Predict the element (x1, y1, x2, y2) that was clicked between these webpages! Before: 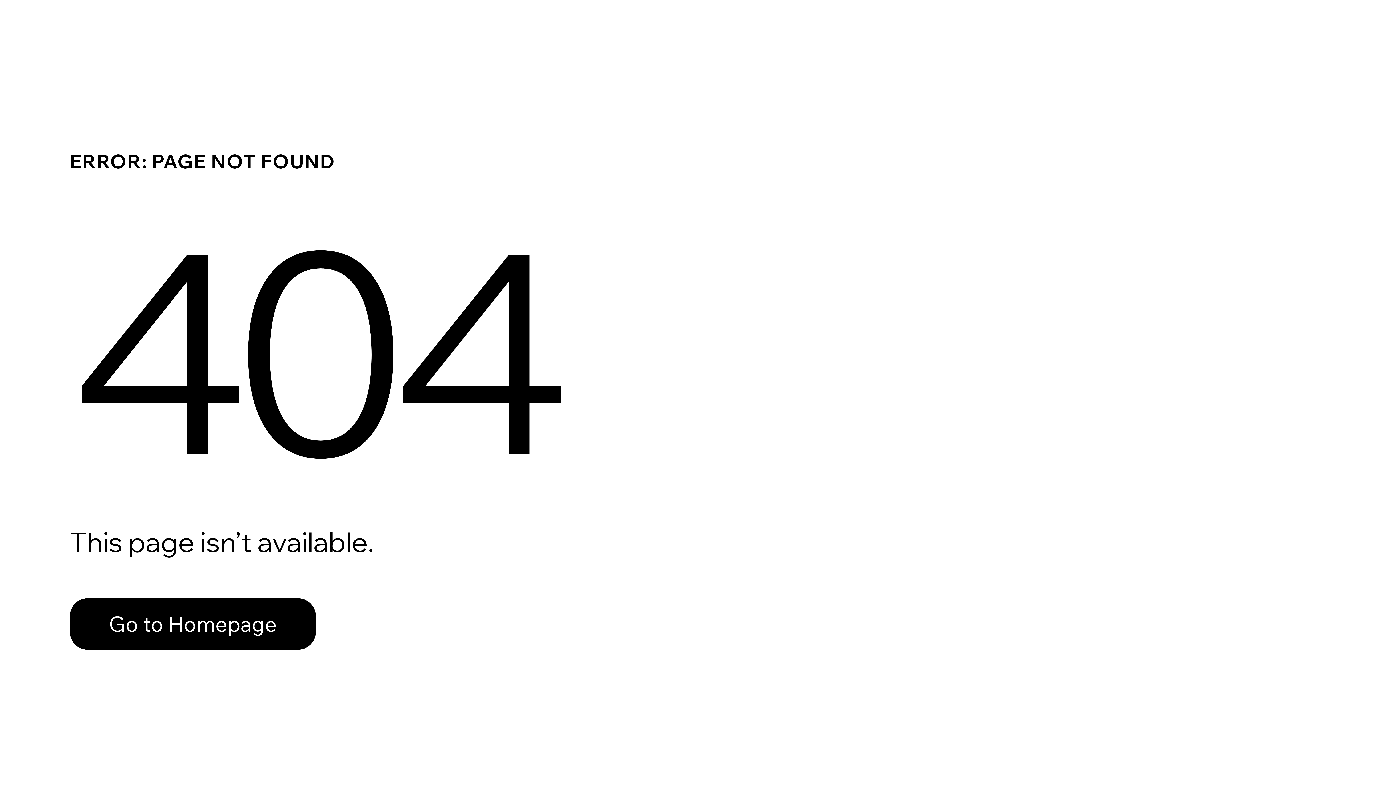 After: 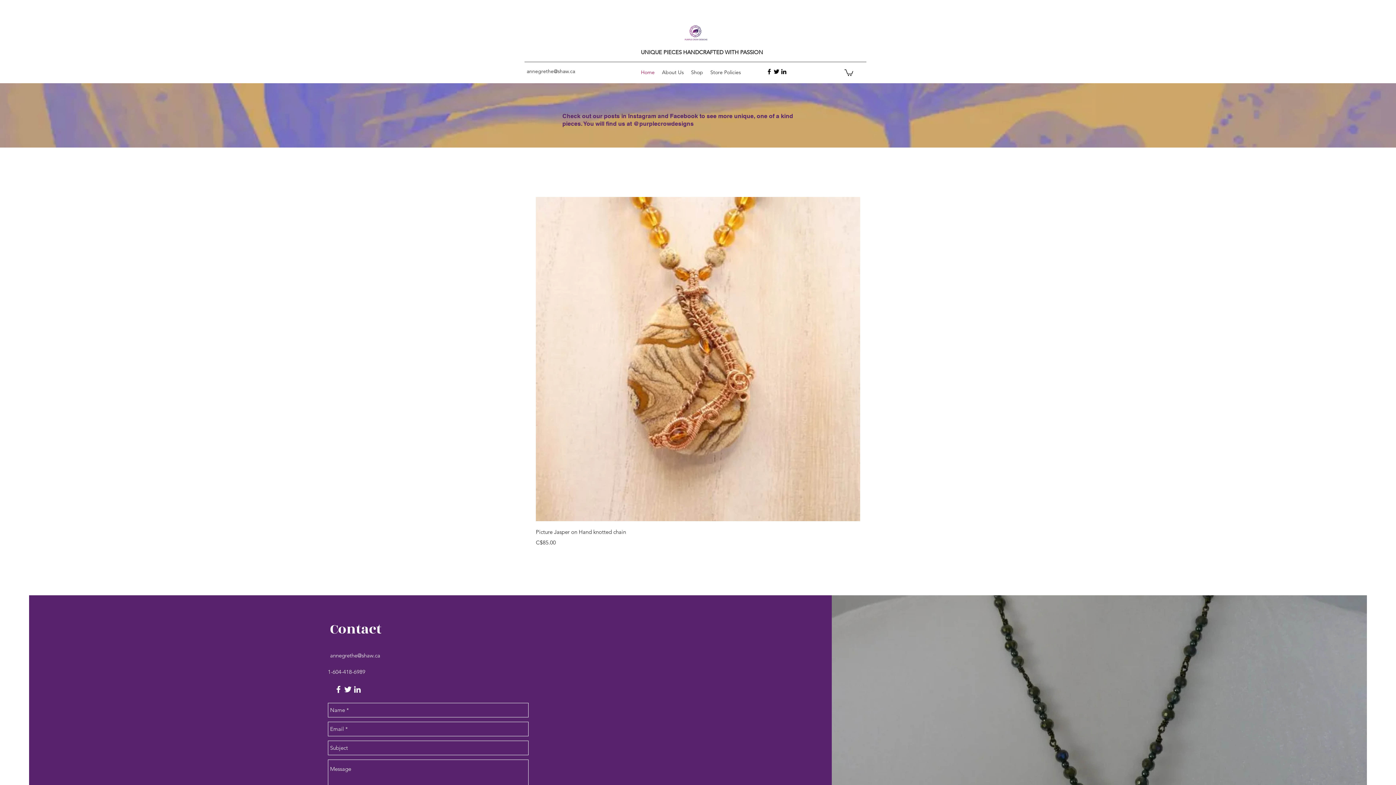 Action: label: Go to Homepage bbox: (69, 598, 316, 650)